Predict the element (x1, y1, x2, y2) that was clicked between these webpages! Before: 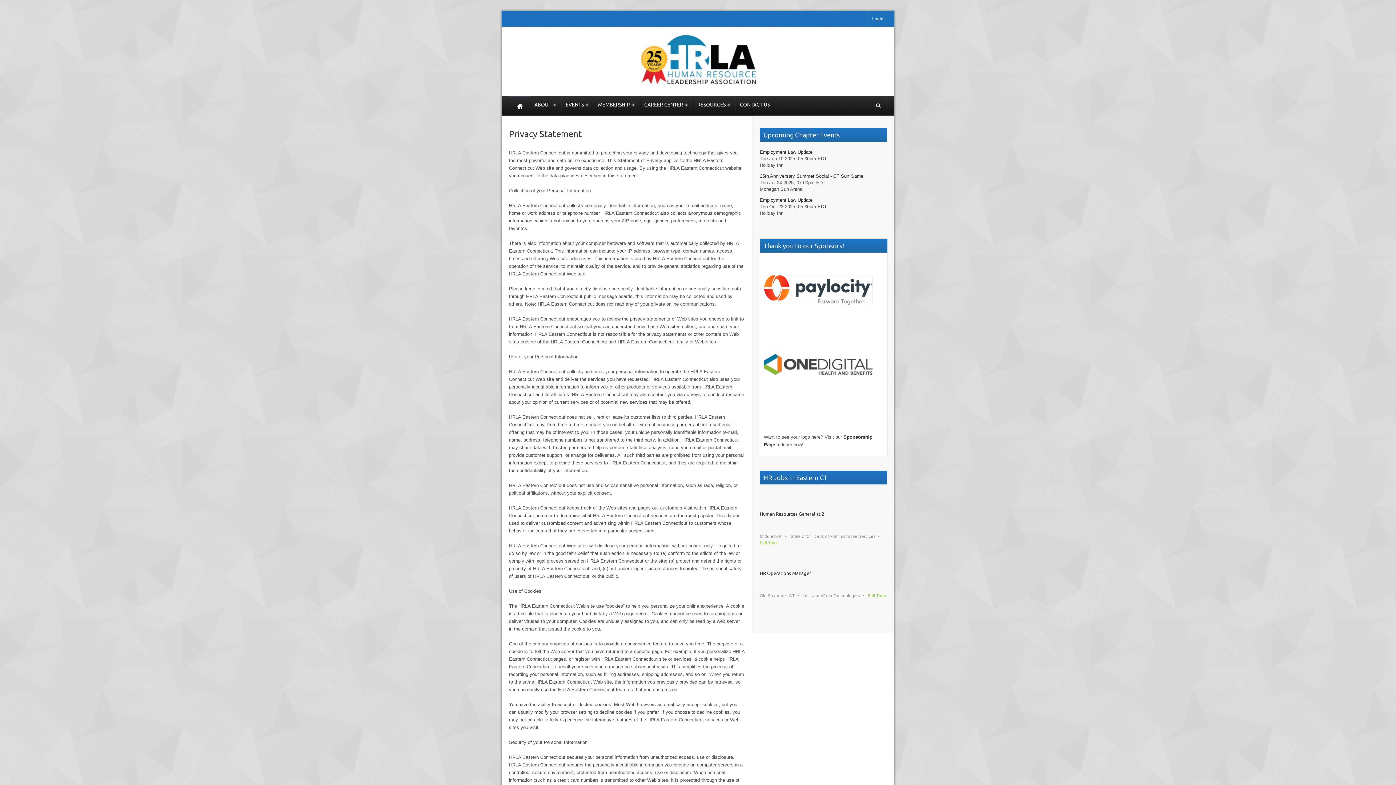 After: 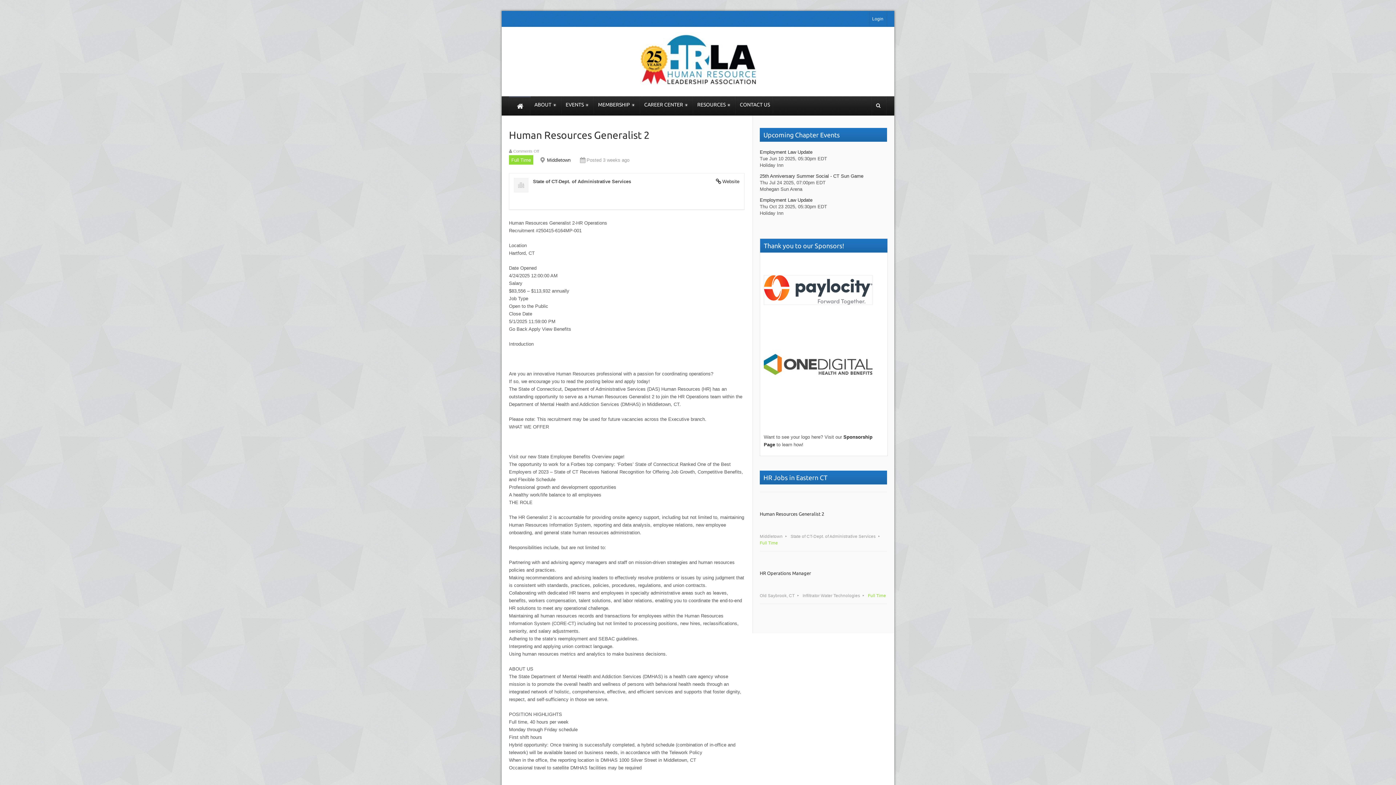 Action: label: Human Resources Generalist 2
Middletown State of CT-Dept. of Administrative Services Full Time bbox: (760, 492, 887, 551)